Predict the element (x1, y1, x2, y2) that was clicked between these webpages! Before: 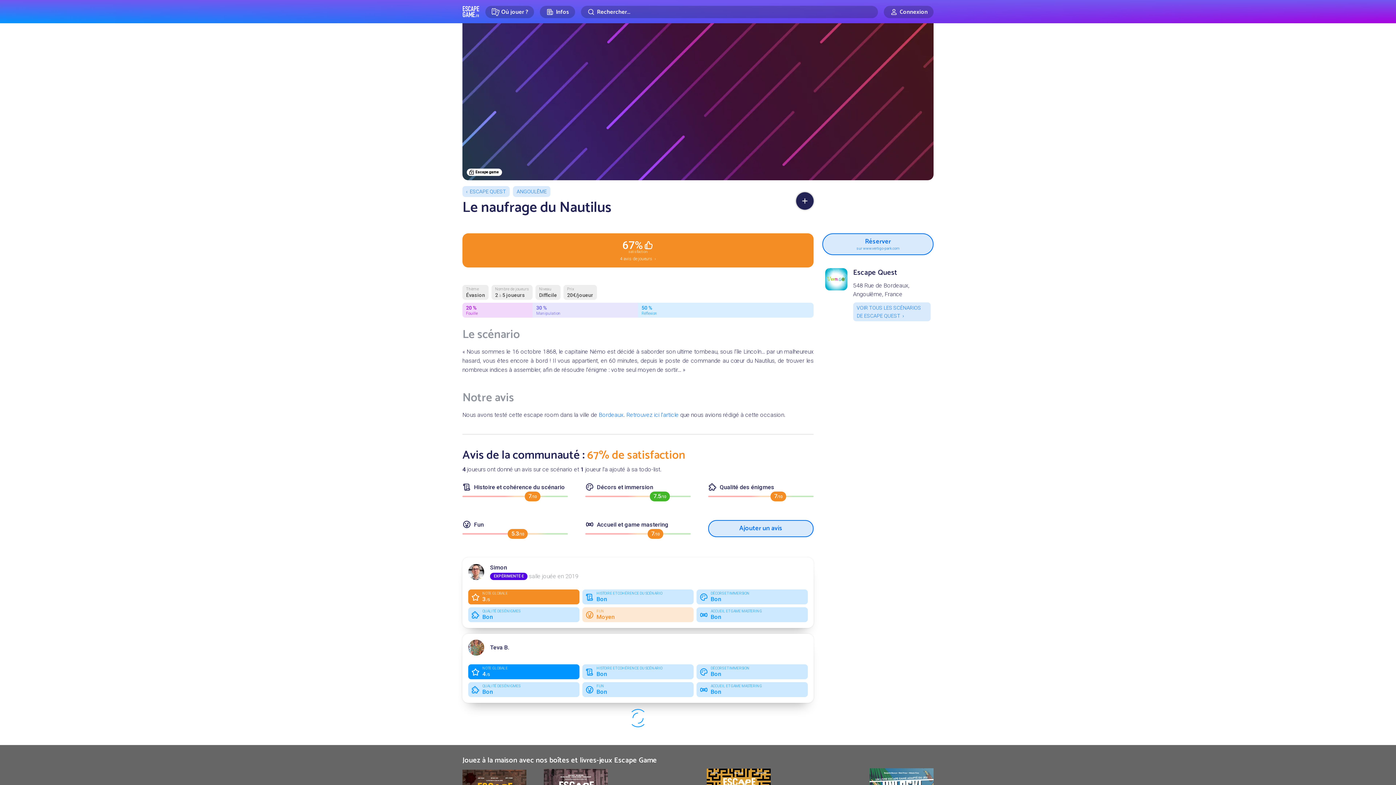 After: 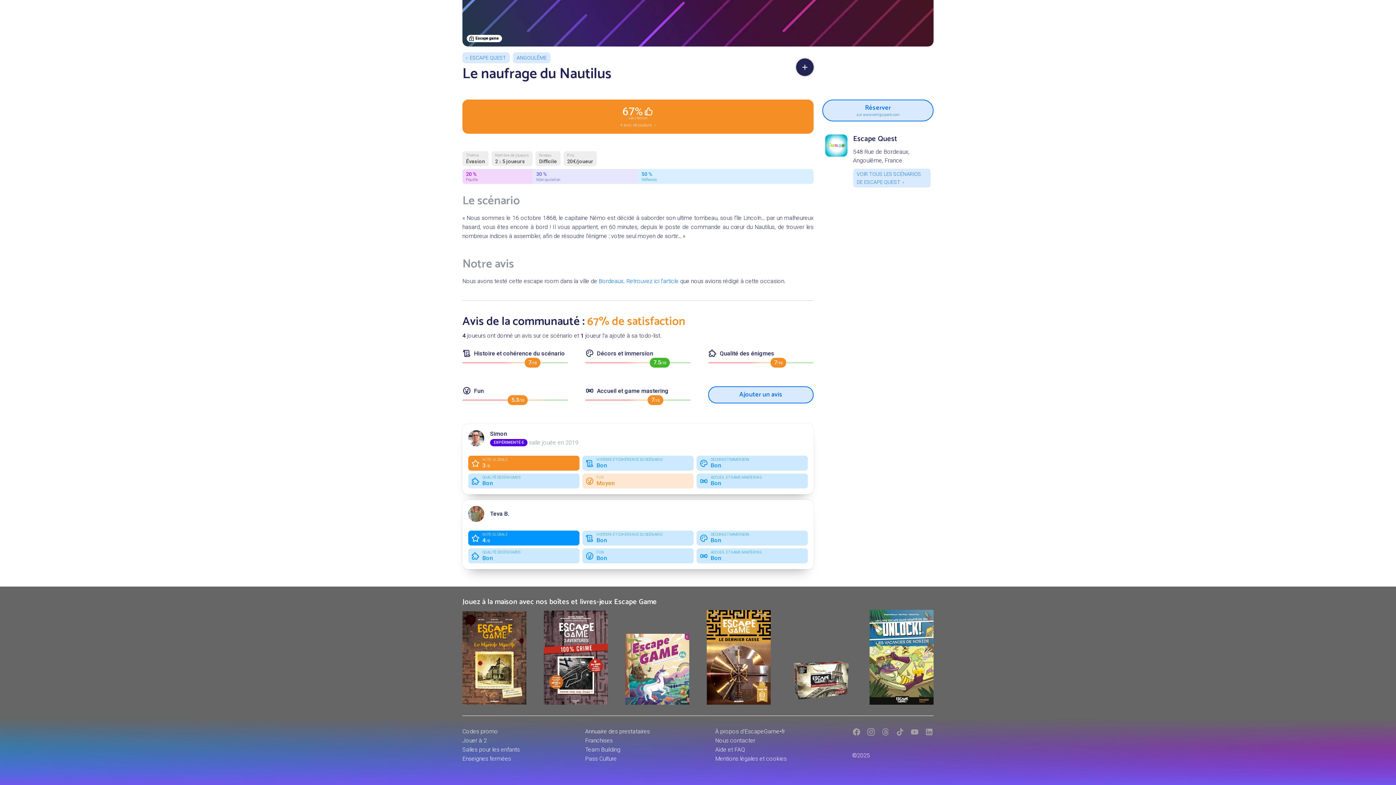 Action: bbox: (462, 233, 813, 267) label: 67% 
satisfaction
4 avis de joueurs  ›